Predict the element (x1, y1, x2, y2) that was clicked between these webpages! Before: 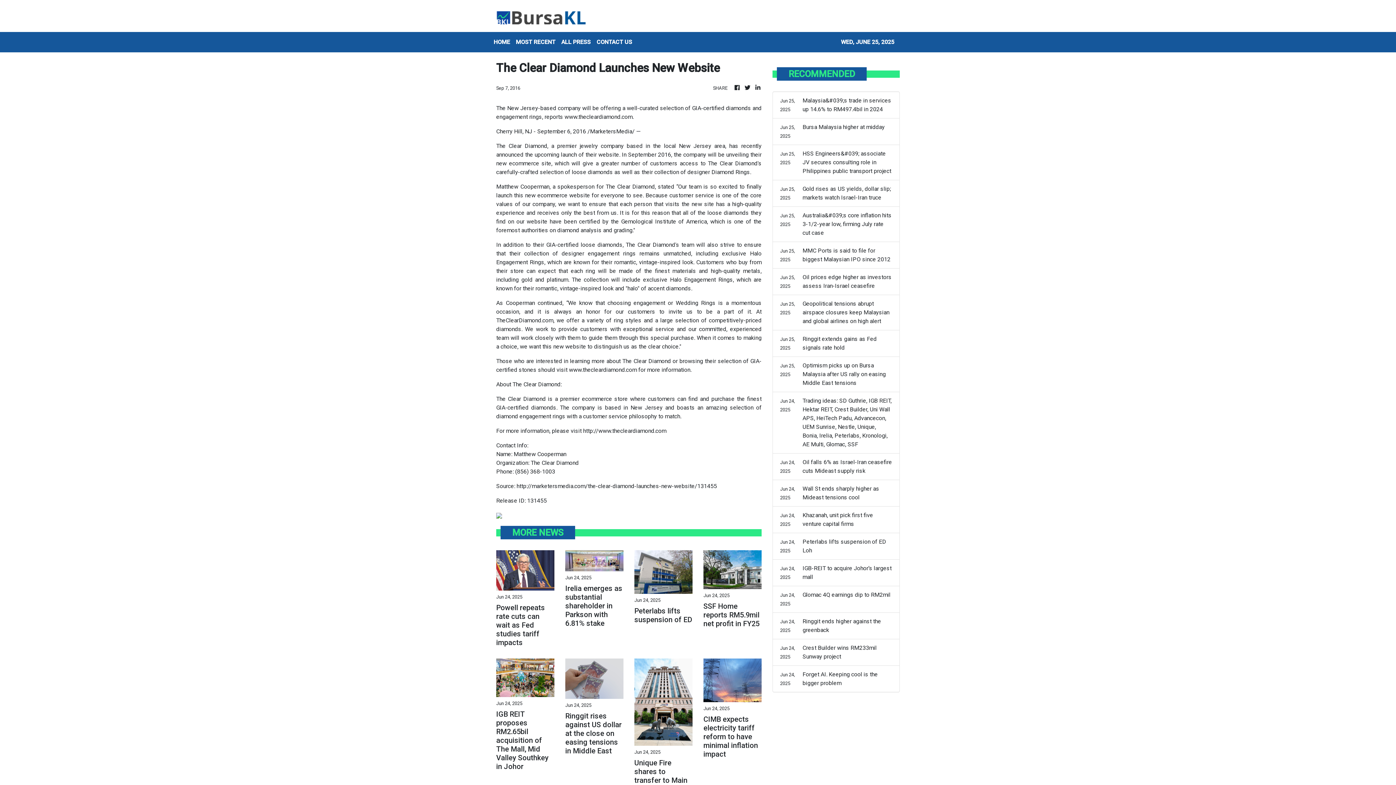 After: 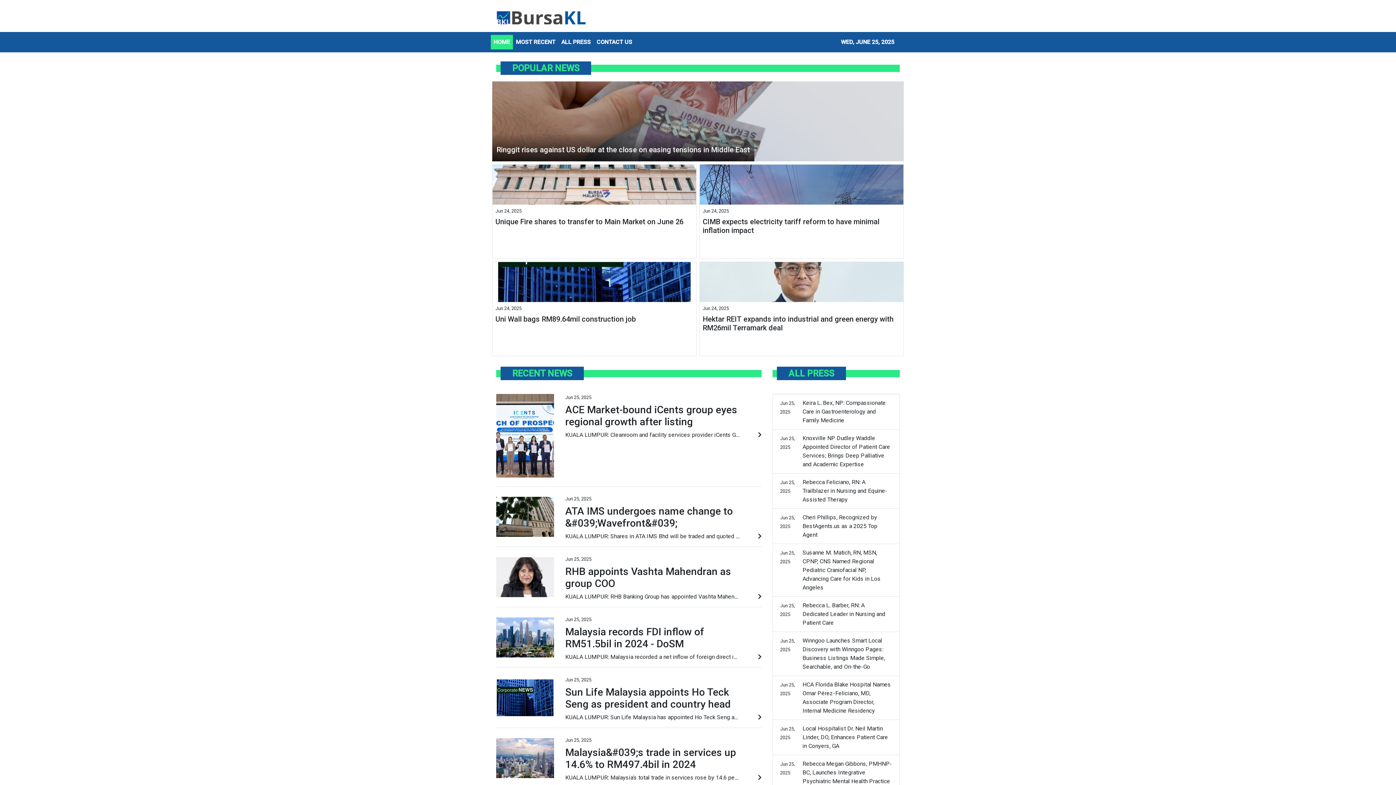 Action: bbox: (496, 8, 586, 26)